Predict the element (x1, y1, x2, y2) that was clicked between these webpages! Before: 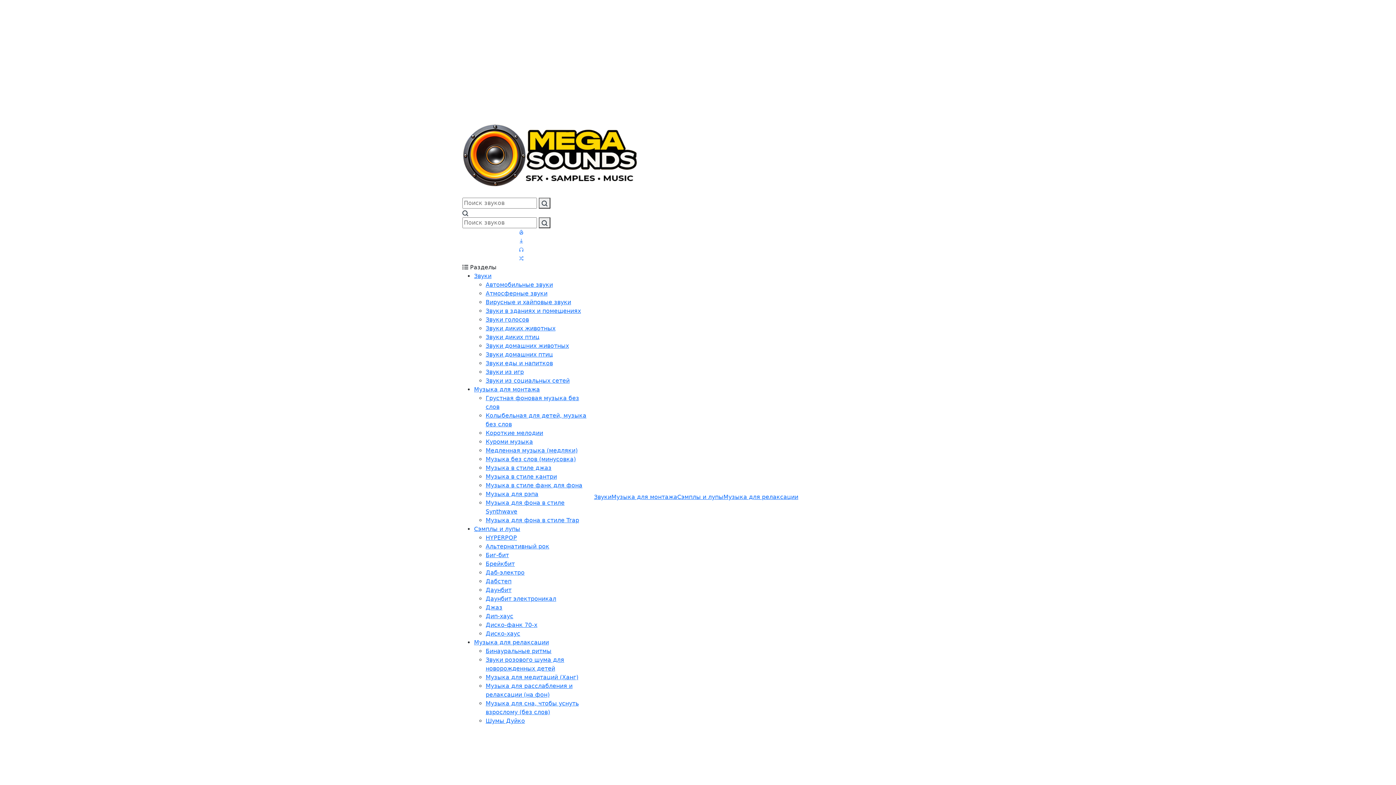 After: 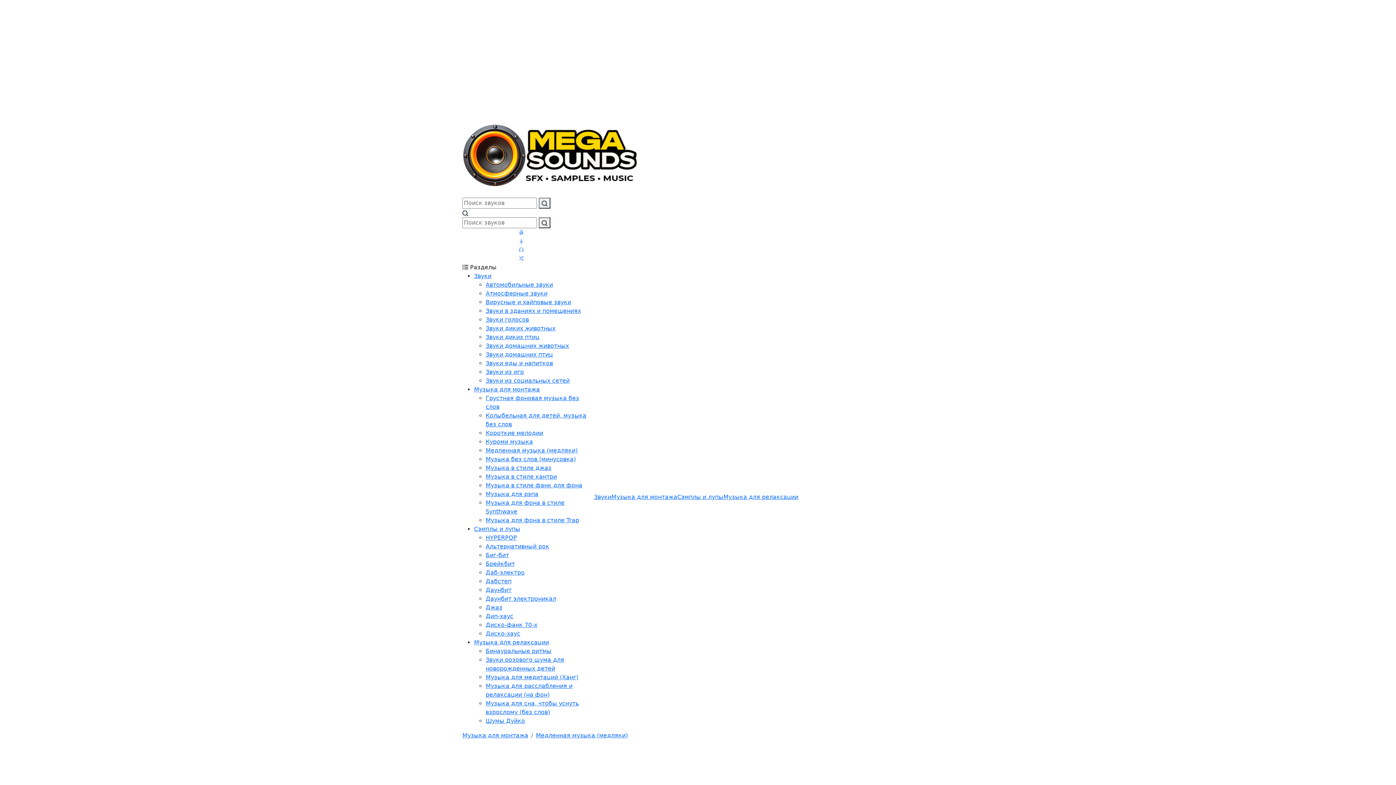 Action: bbox: (485, 447, 577, 454) label: Медленная музыка (медляки)